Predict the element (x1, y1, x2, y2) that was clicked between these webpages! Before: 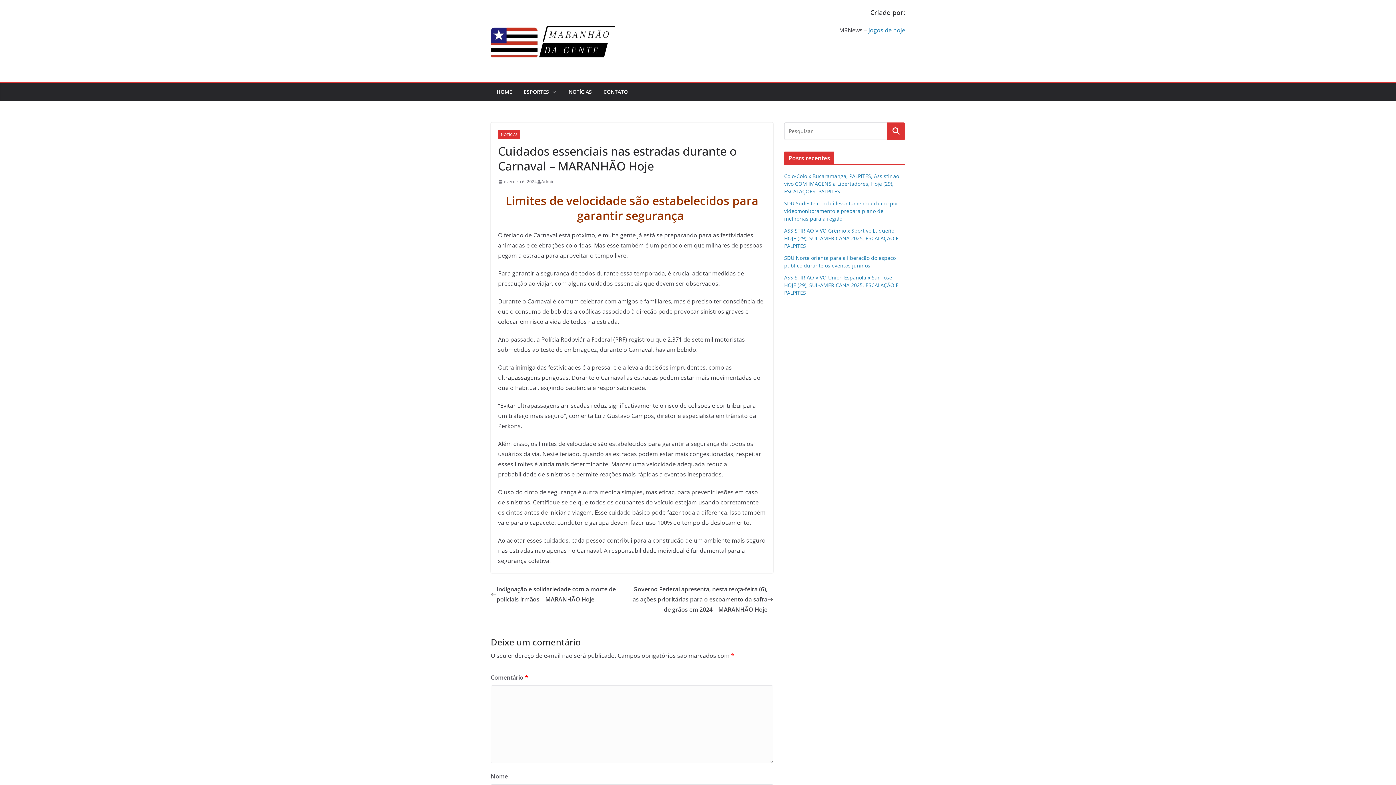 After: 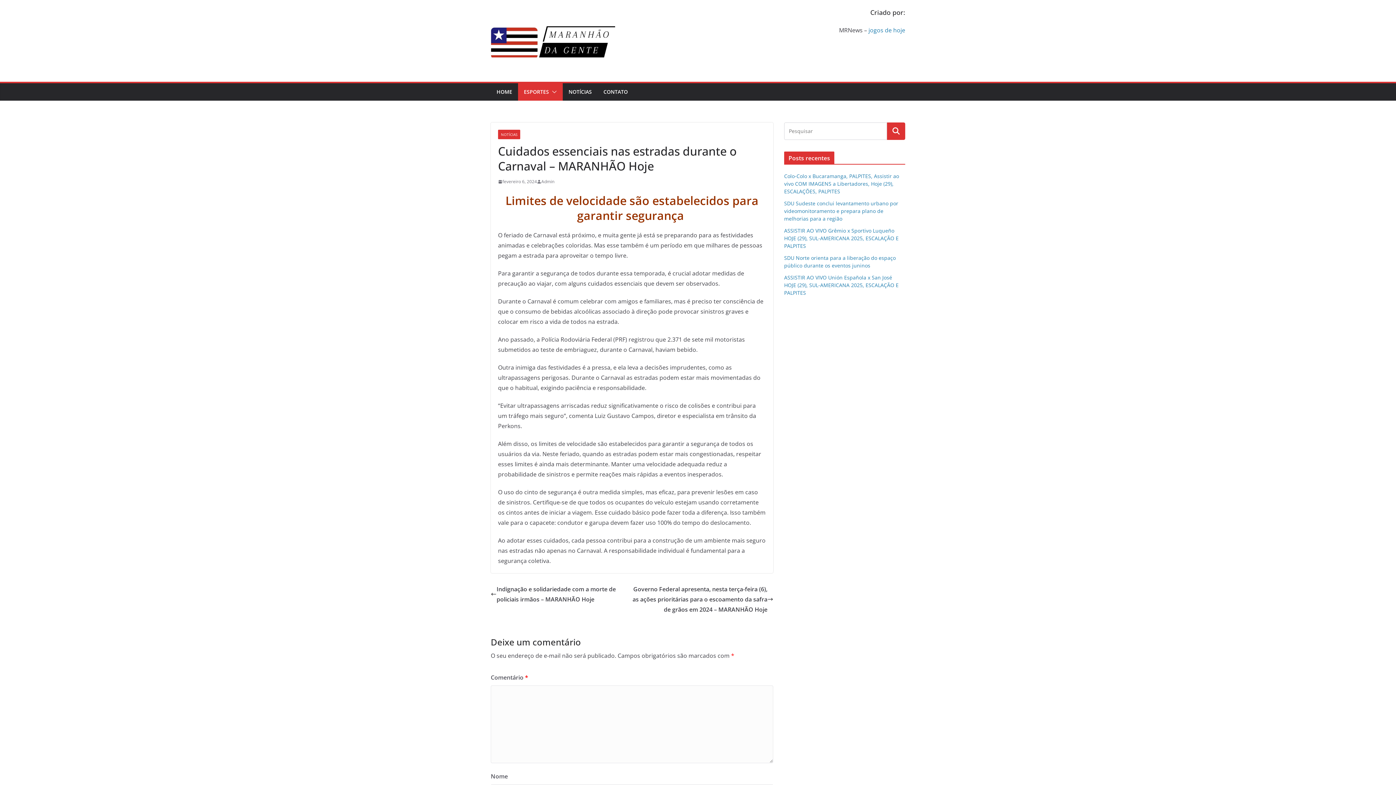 Action: bbox: (549, 86, 557, 97)